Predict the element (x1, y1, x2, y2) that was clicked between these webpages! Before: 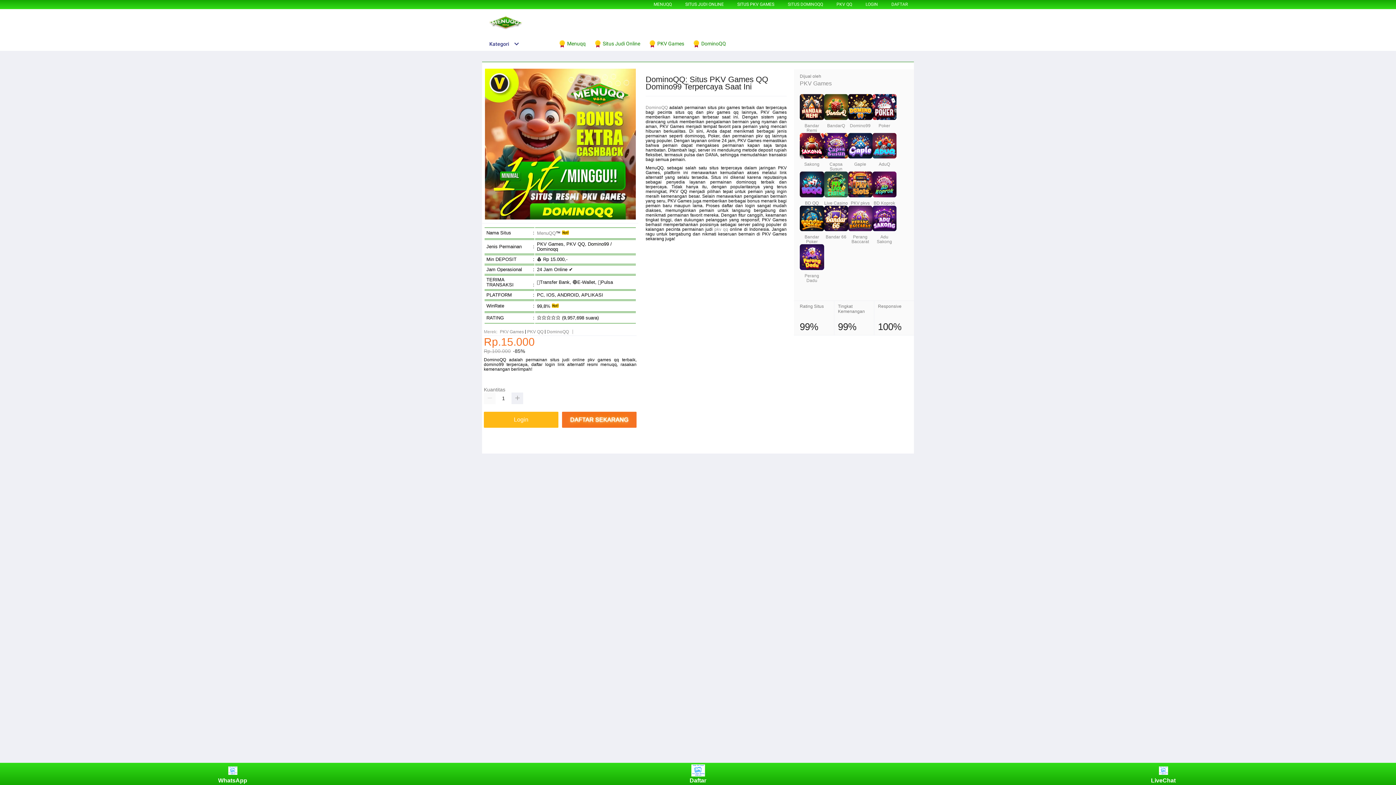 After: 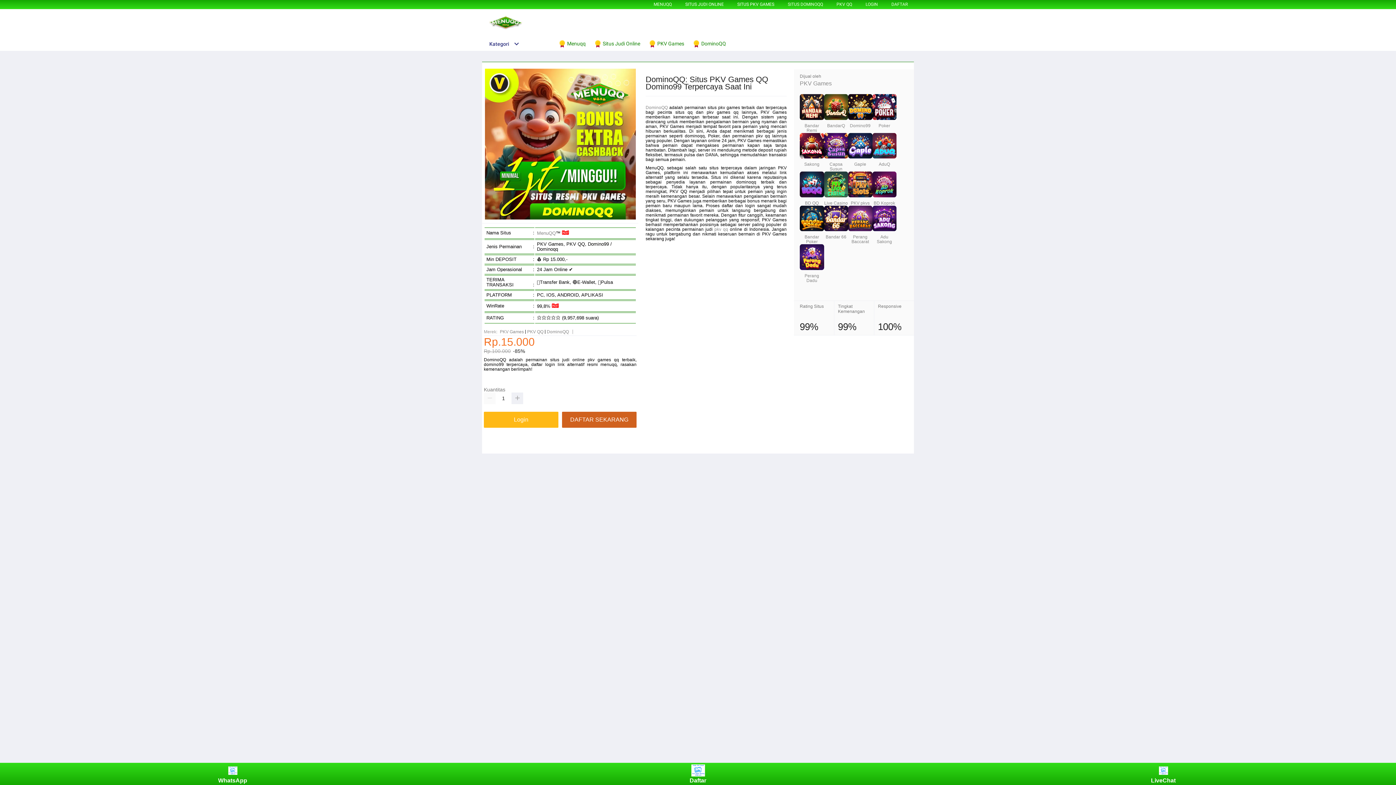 Action: label: DAFTAR SEKARANG bbox: (562, 411, 636, 427)